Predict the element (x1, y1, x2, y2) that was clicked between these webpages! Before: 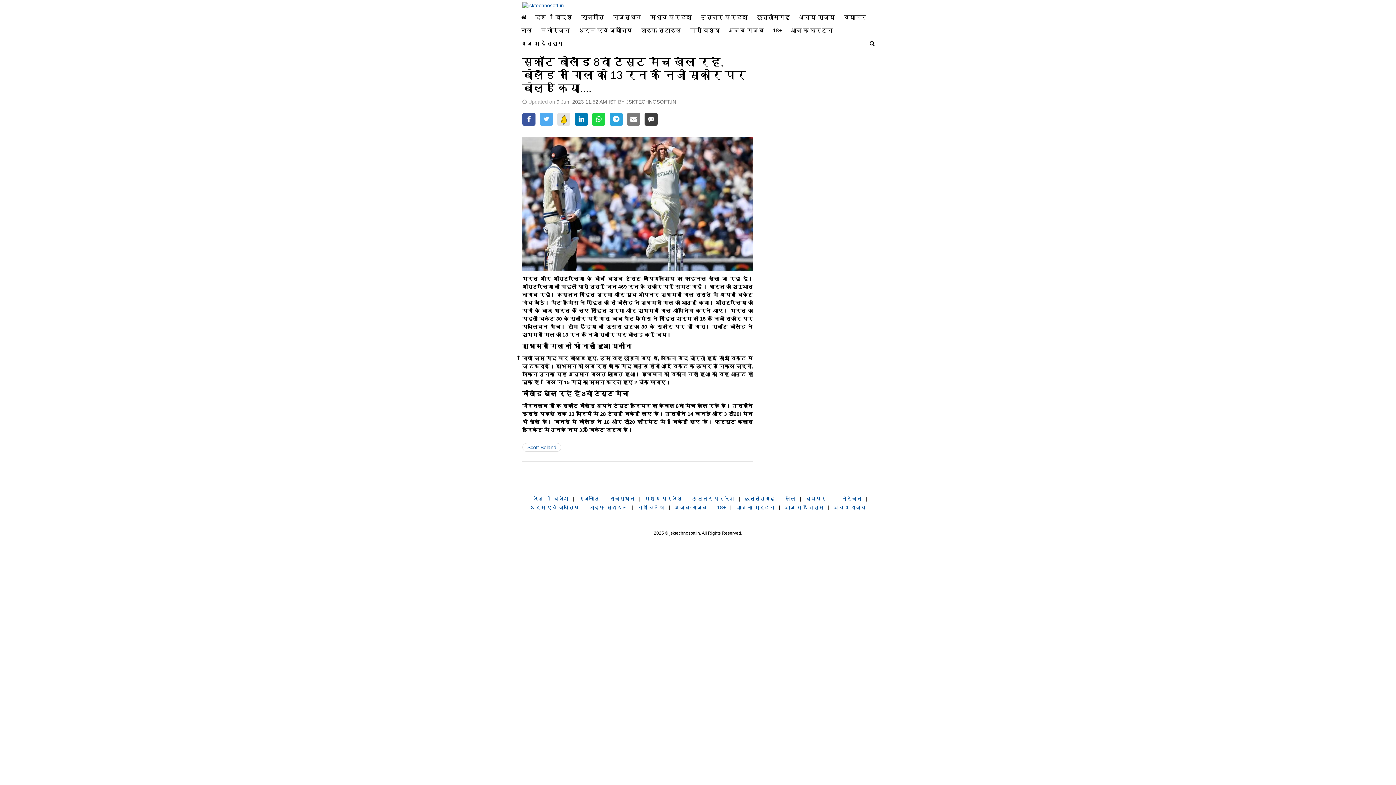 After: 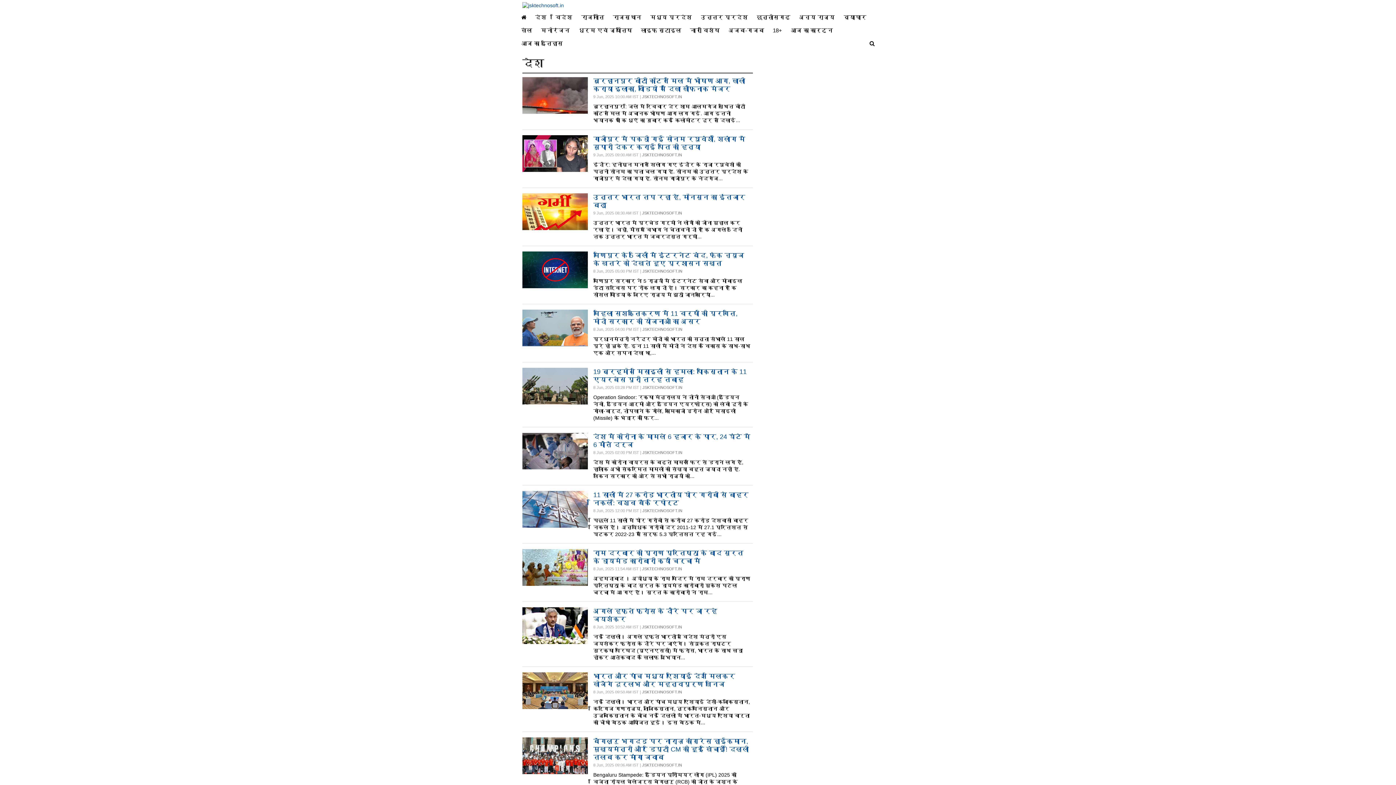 Action: bbox: (530, 10, 551, 23) label: देश